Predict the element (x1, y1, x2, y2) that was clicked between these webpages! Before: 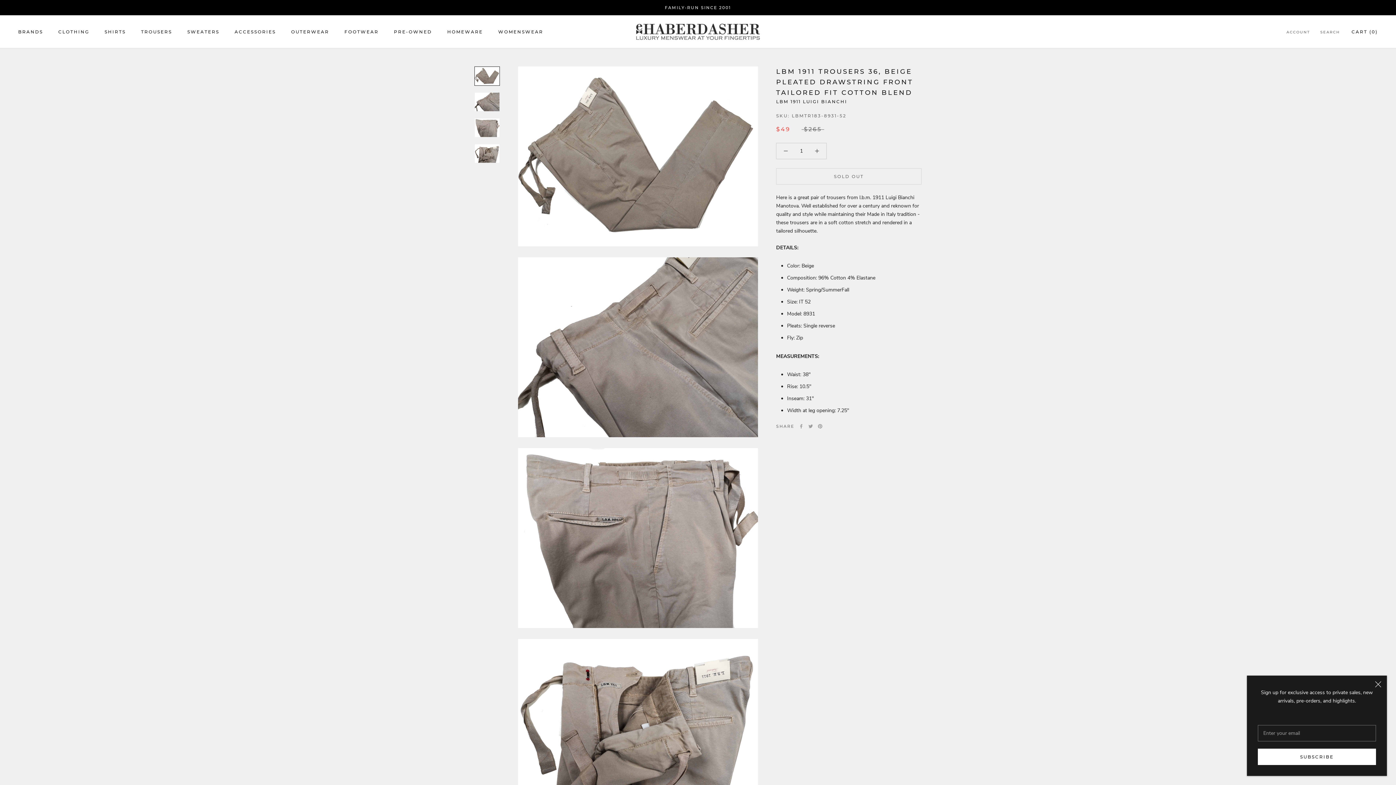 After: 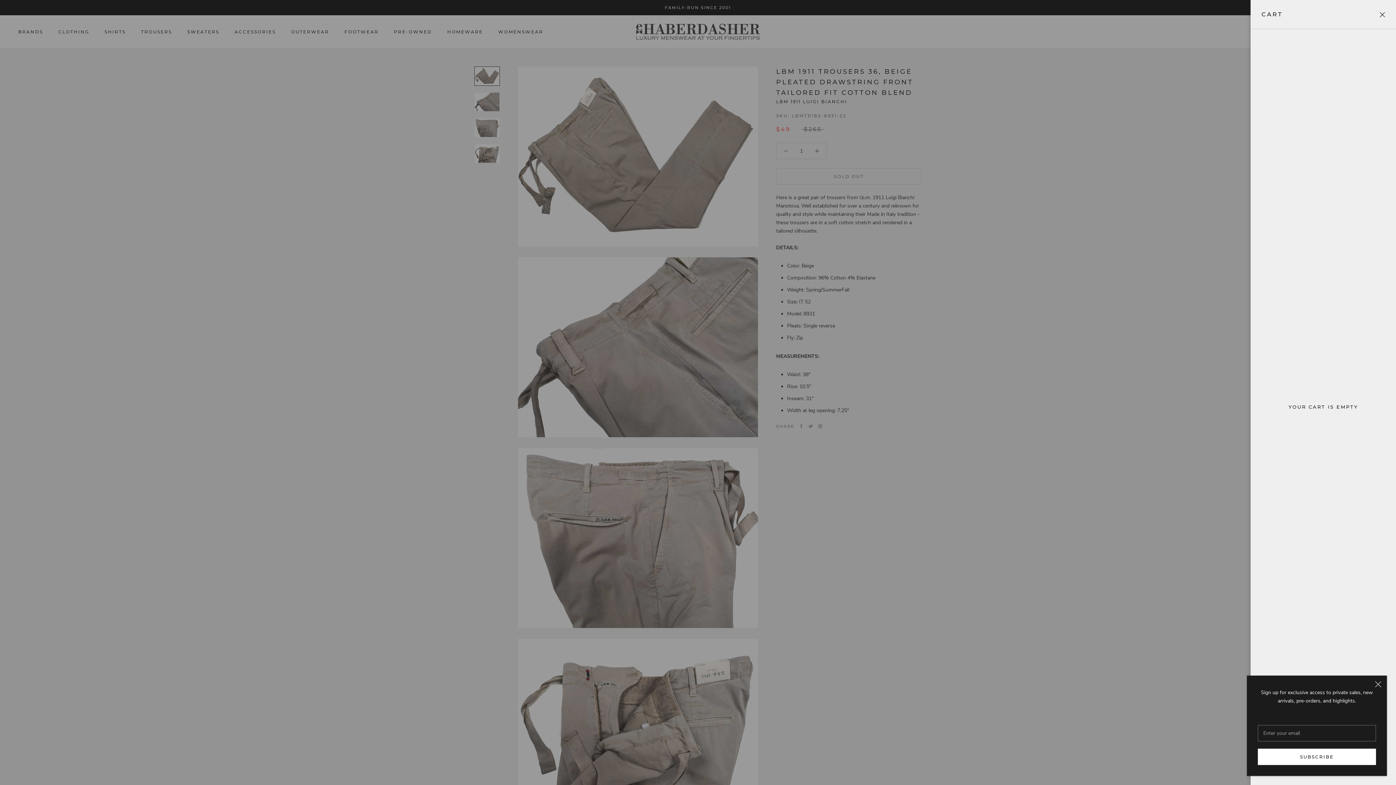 Action: label: Open cart bbox: (1351, 29, 1378, 34)